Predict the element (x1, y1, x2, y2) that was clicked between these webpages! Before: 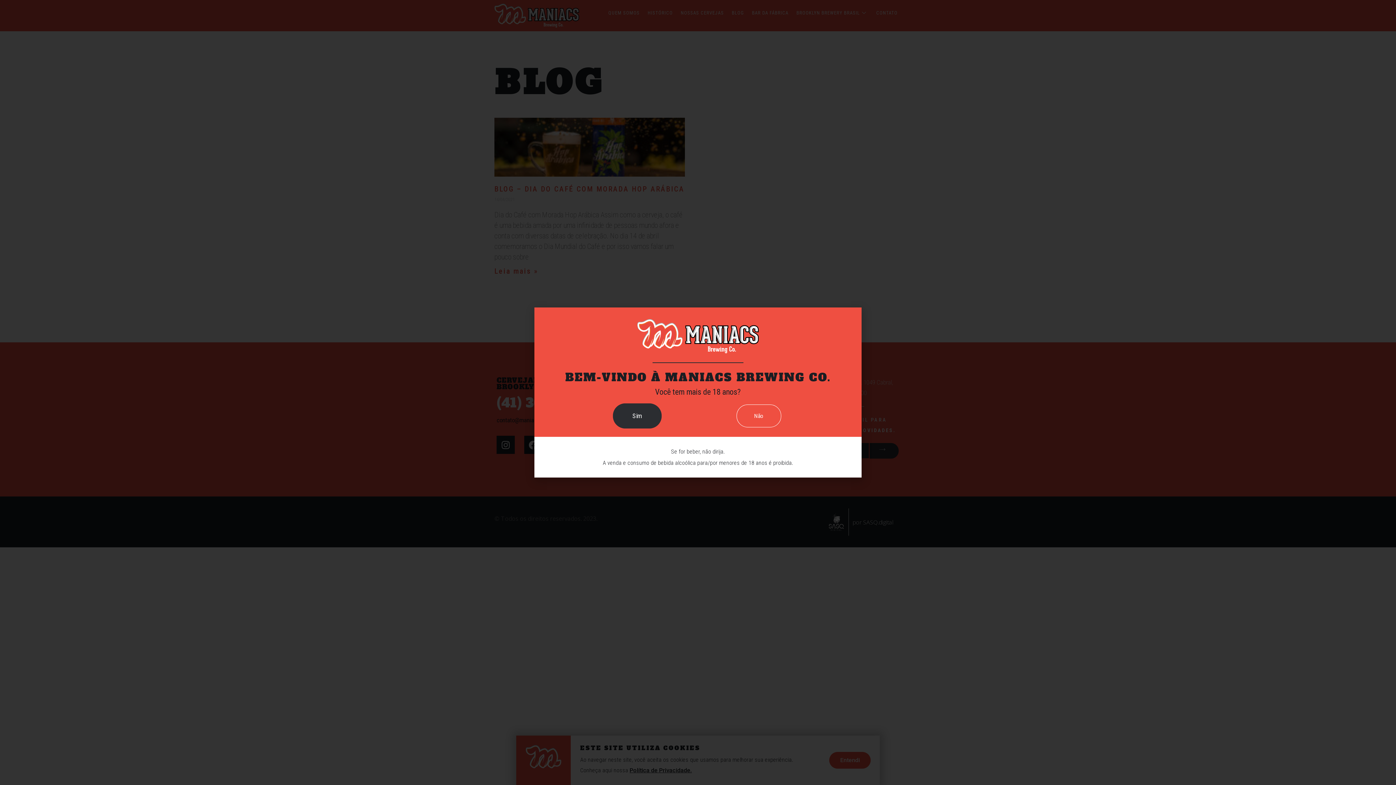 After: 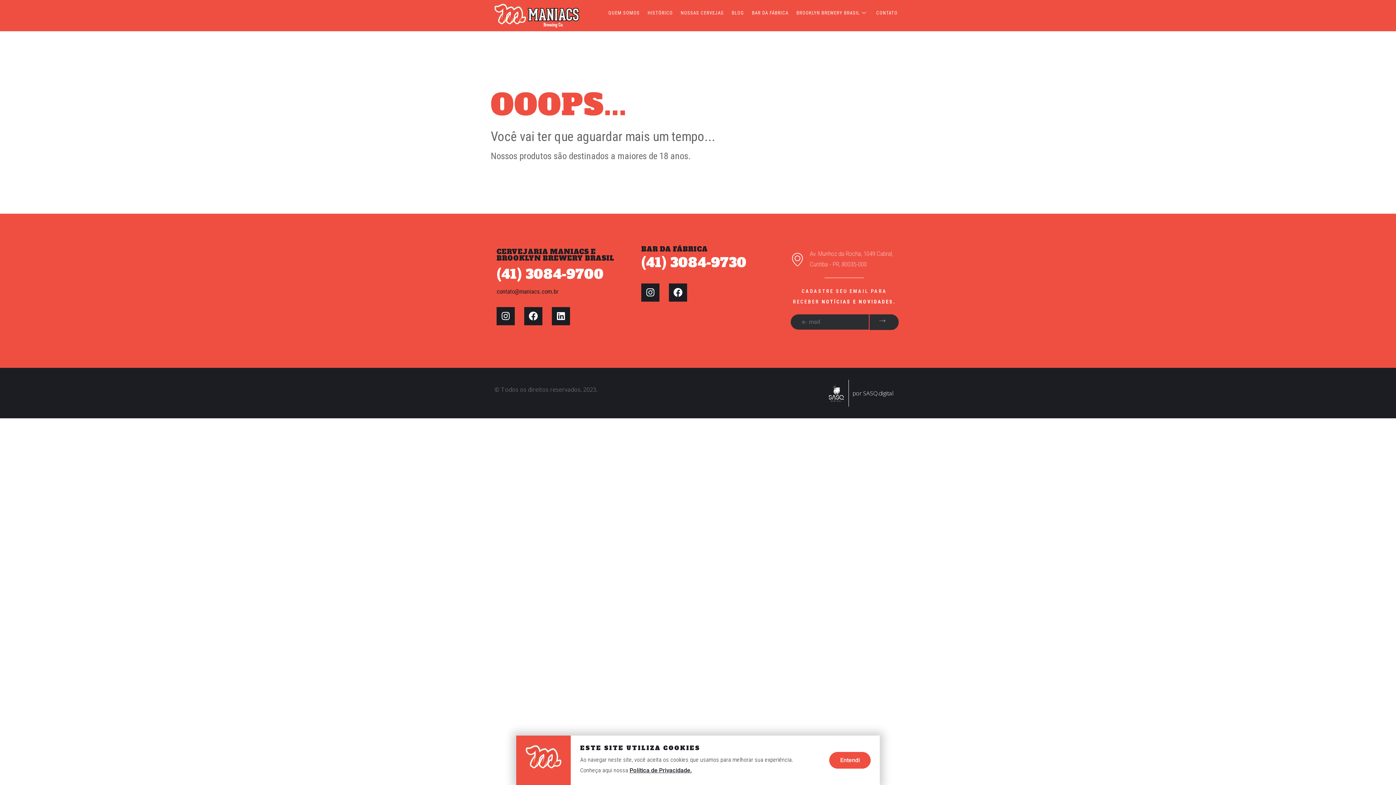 Action: label: Não bbox: (736, 404, 781, 427)